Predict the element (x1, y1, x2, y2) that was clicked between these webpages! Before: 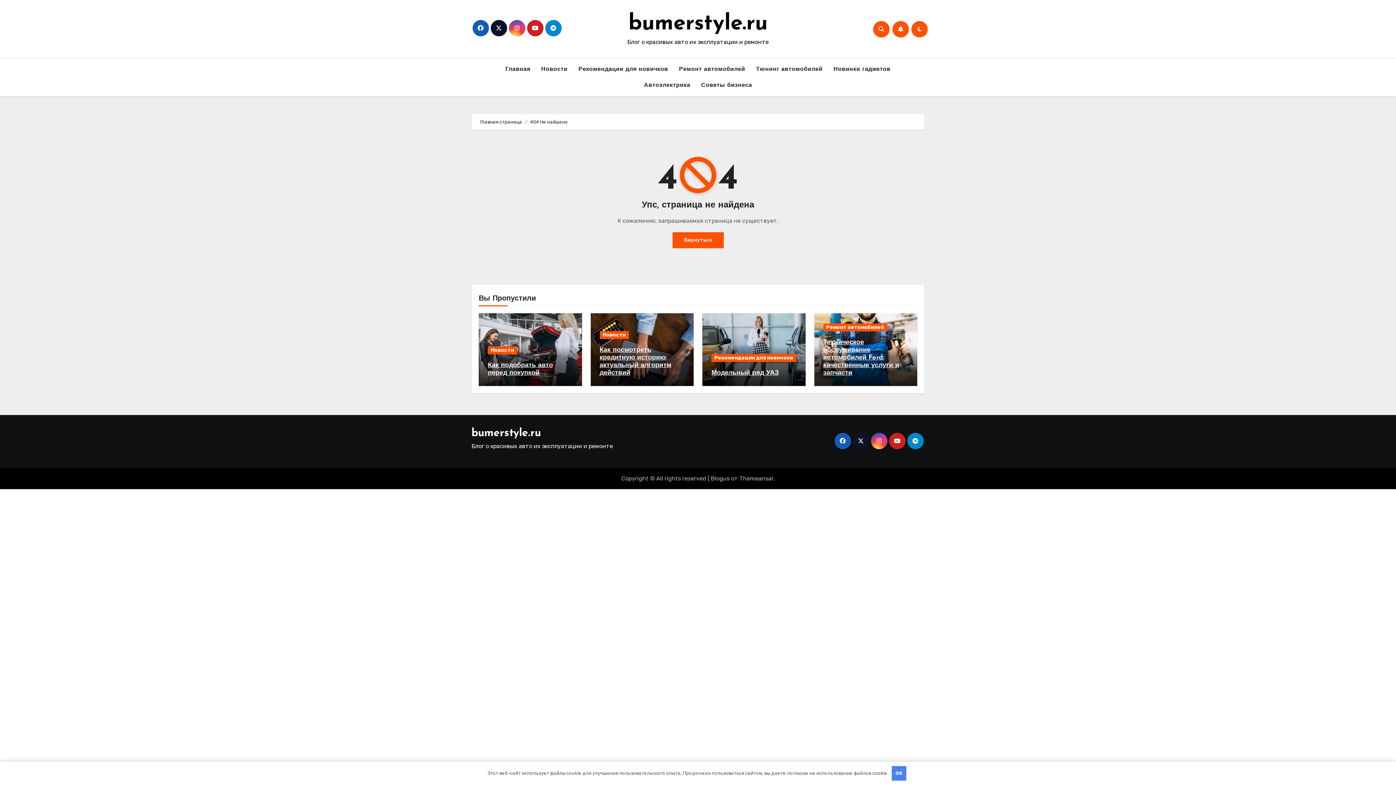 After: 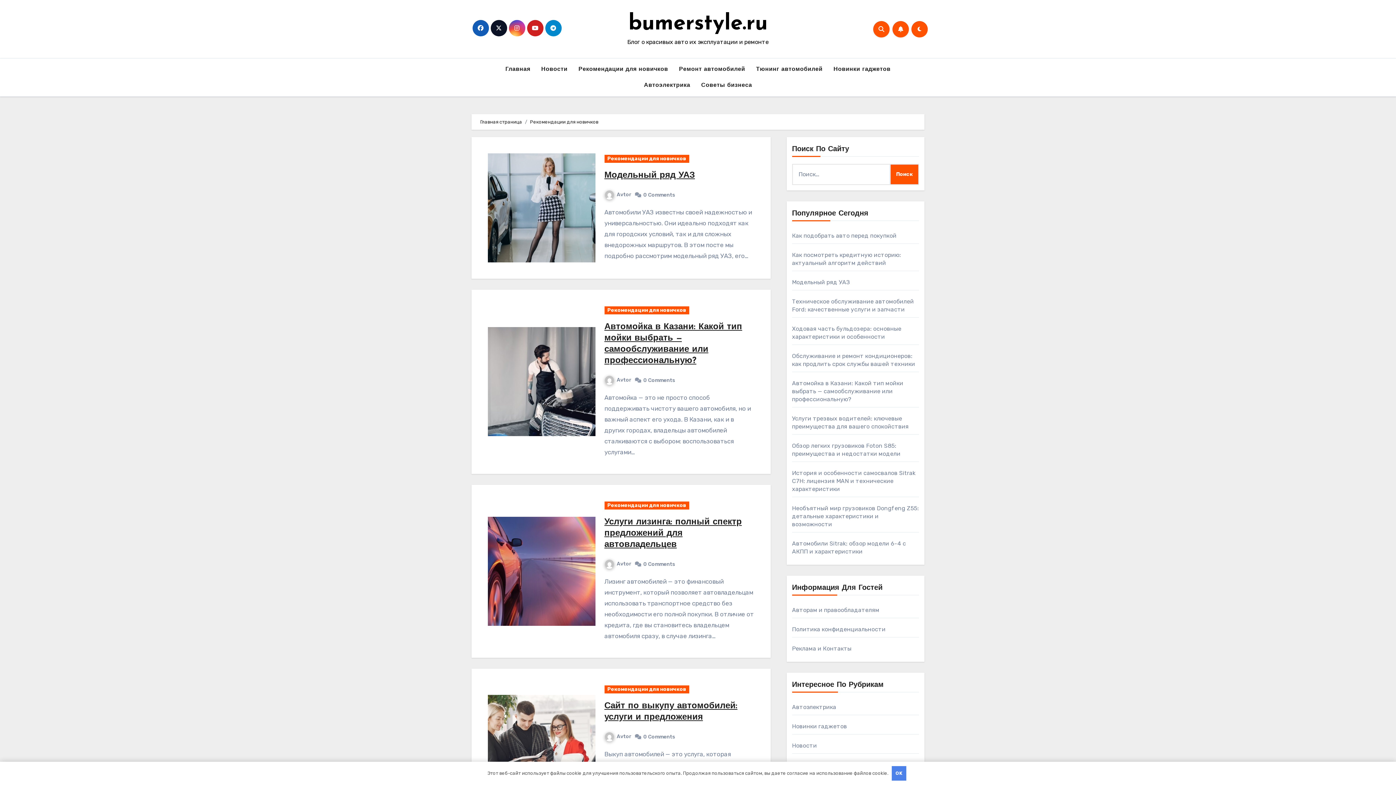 Action: label: Рекомендации для новичков bbox: (573, 61, 673, 77)